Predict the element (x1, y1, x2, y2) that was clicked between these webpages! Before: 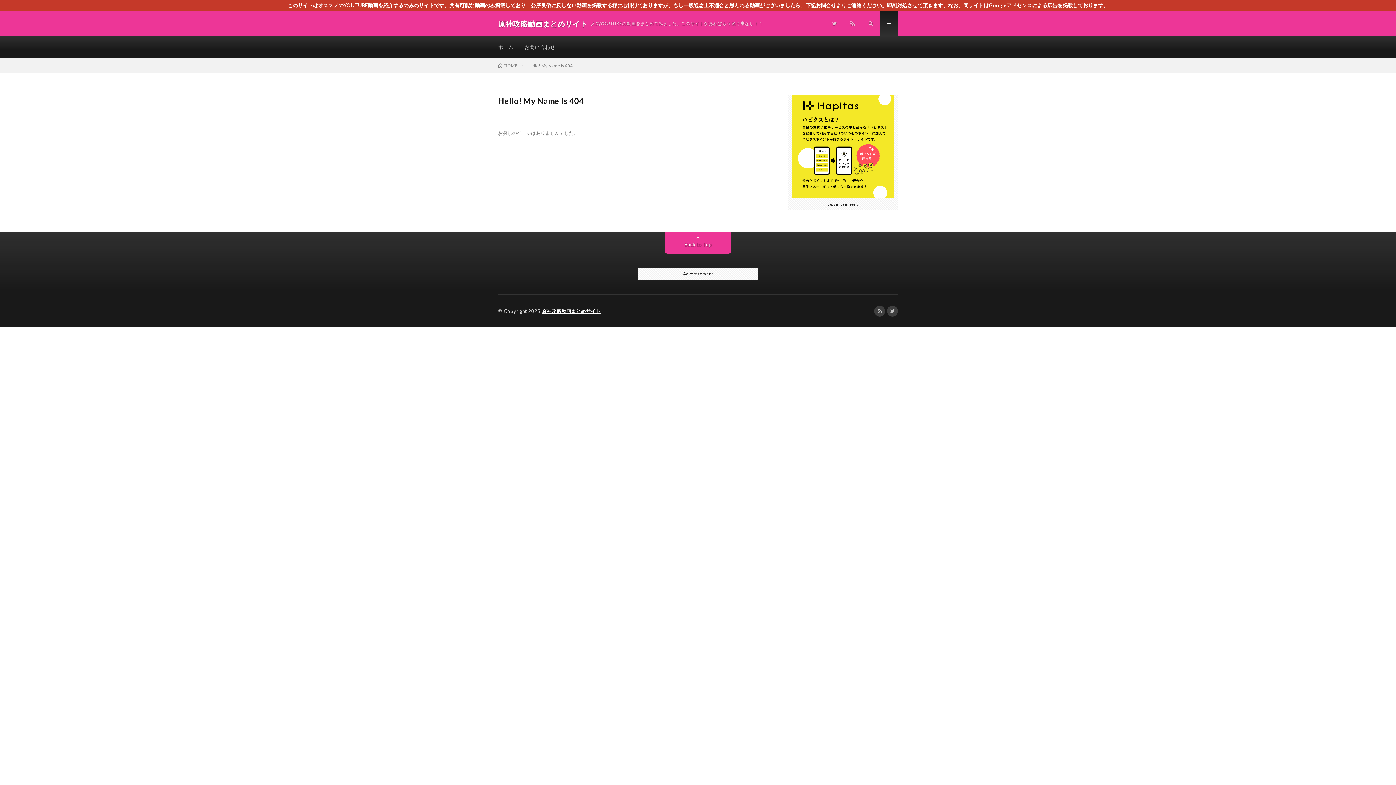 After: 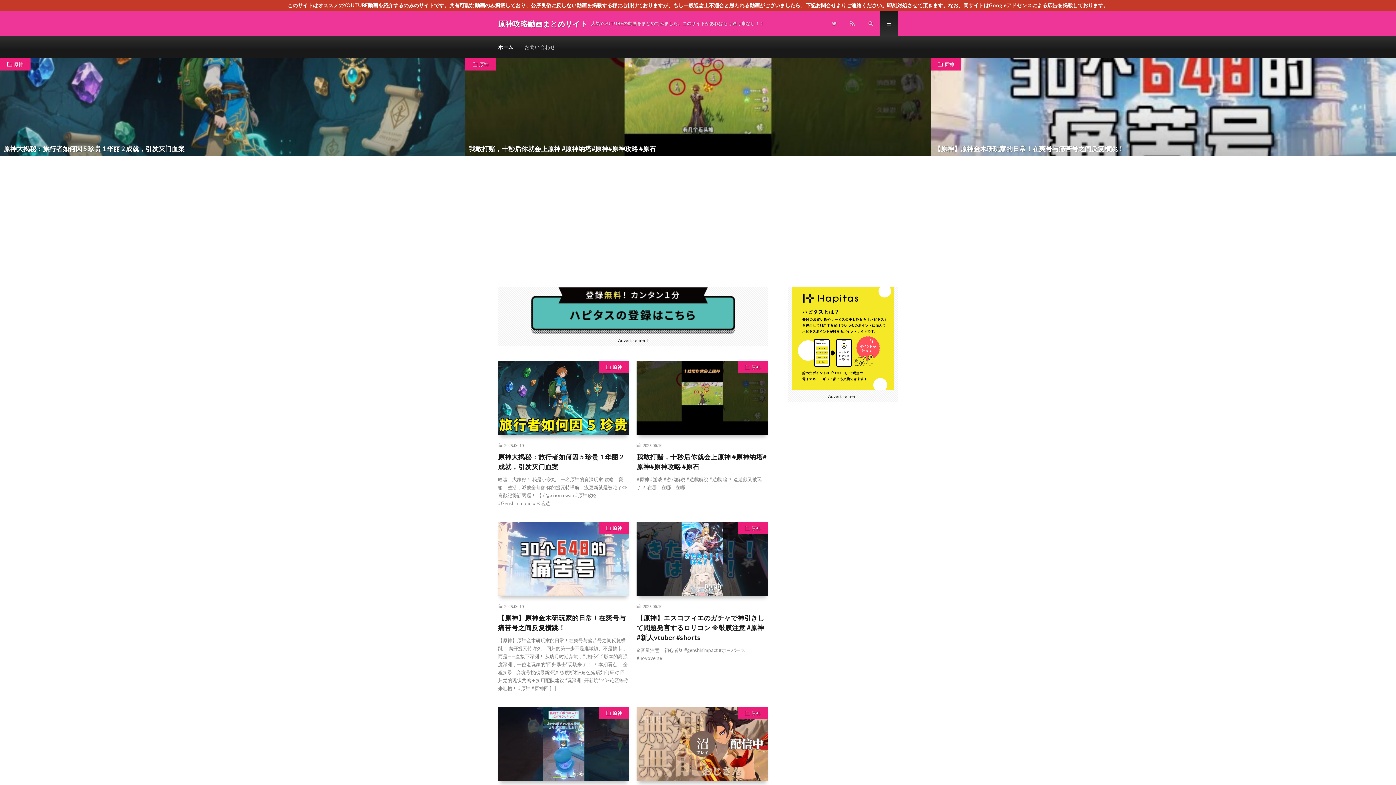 Action: bbox: (542, 308, 600, 314) label: 原神攻略動画まとめサイト